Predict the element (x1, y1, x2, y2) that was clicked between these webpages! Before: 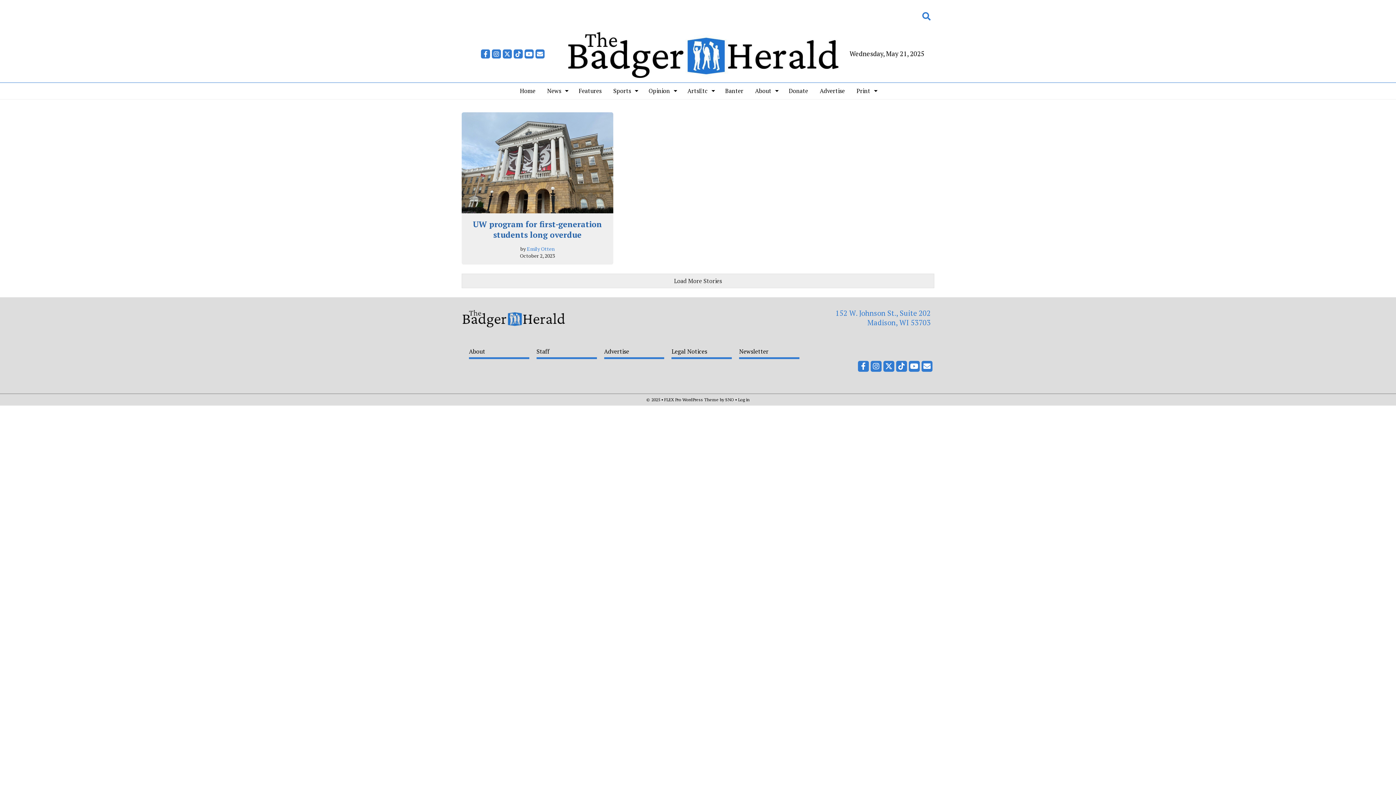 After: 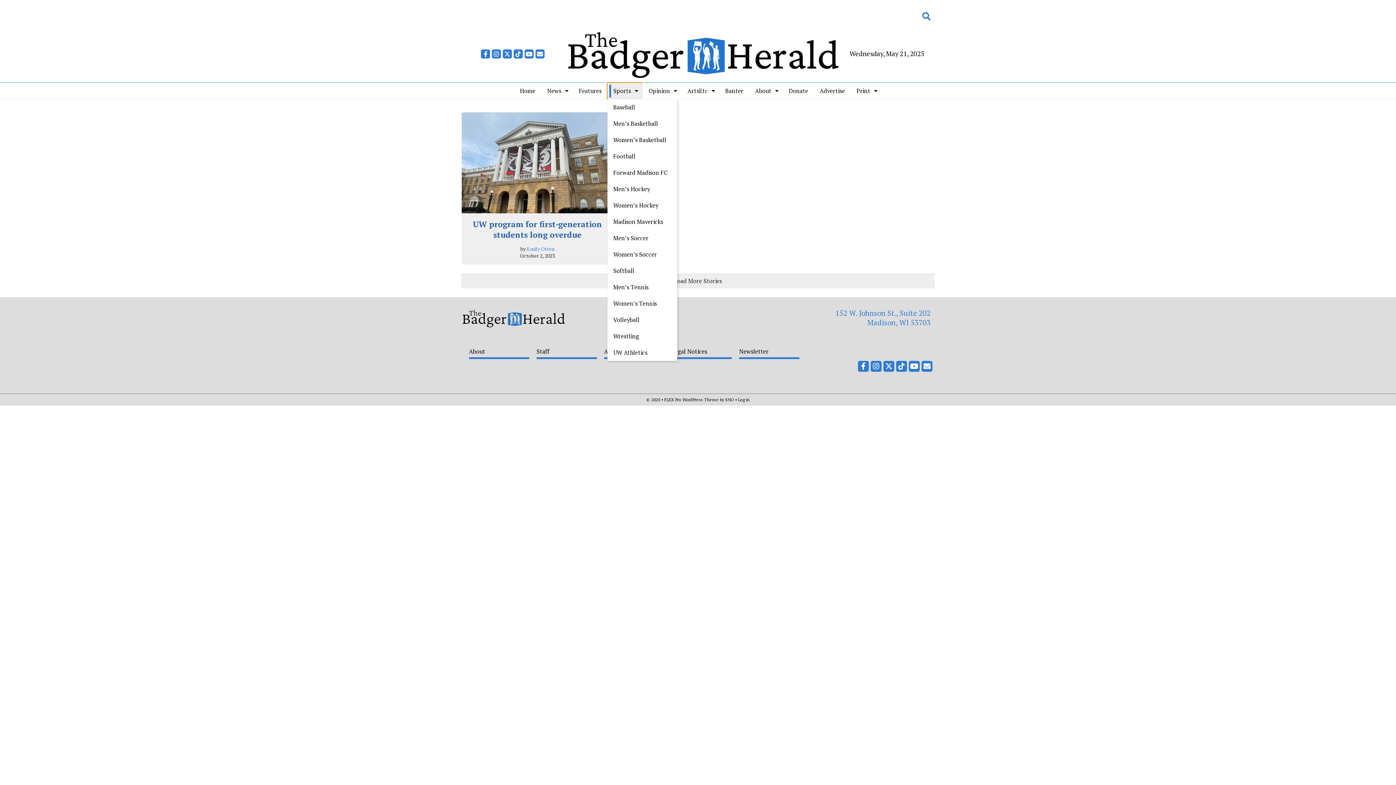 Action: bbox: (607, 82, 642, 99) label: Sports